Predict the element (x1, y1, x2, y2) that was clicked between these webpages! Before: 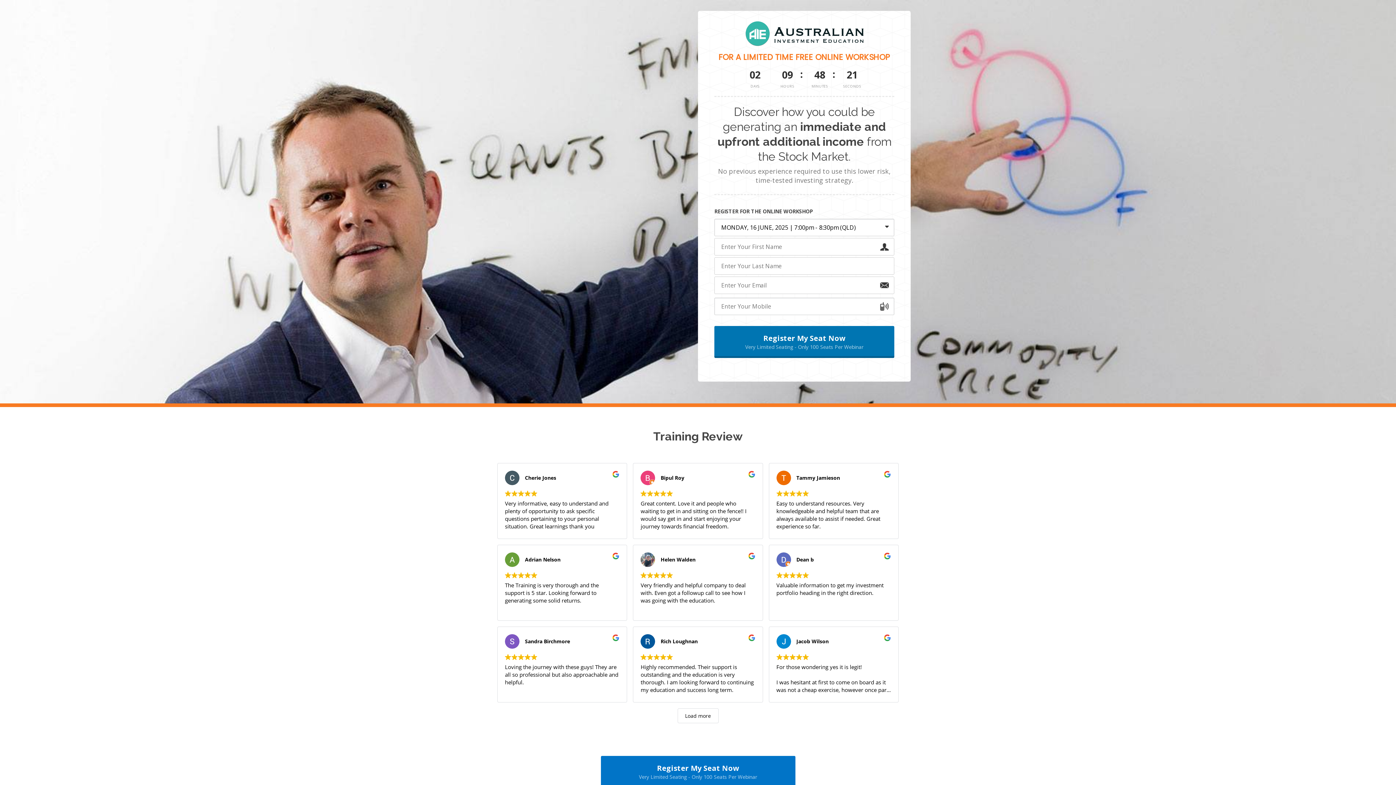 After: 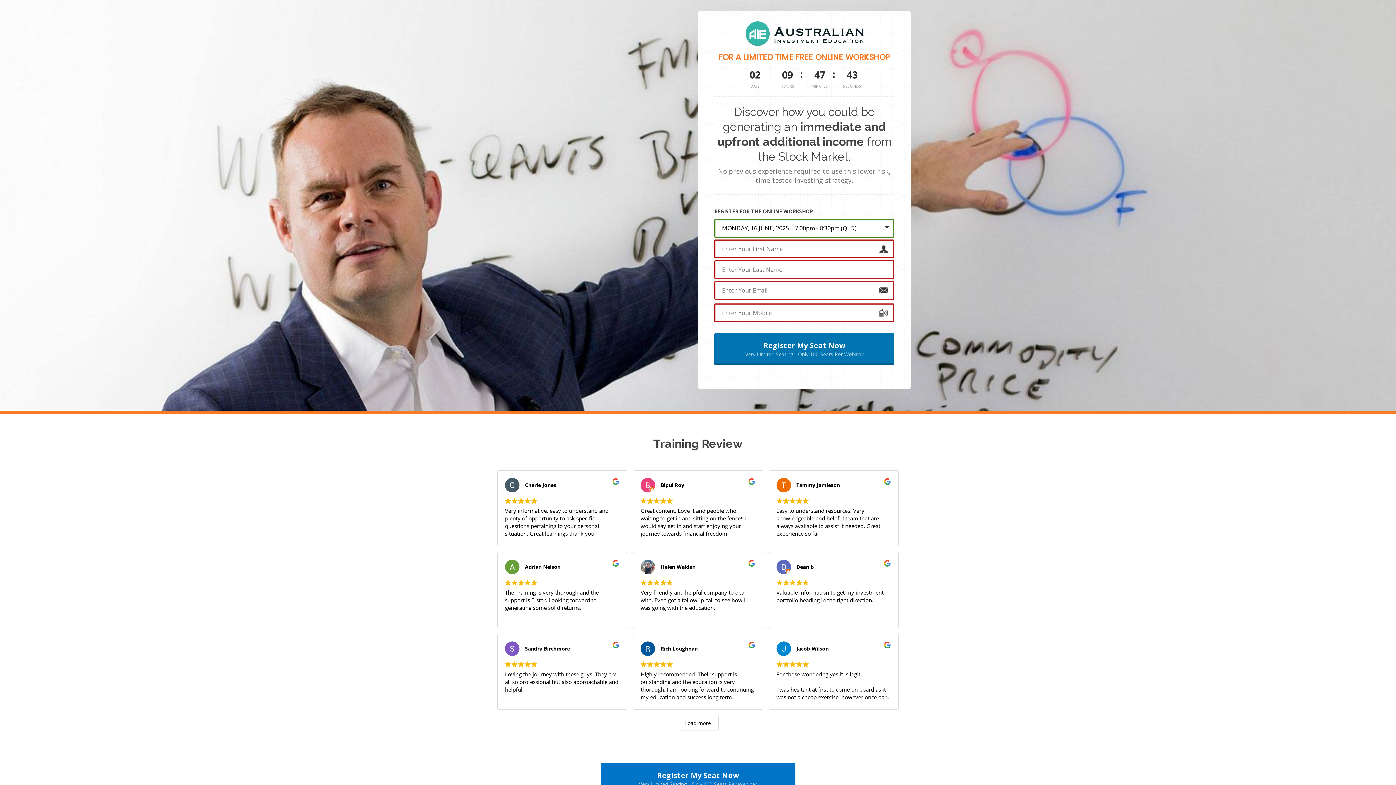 Action: bbox: (714, 326, 894, 358) label: Register My Seat Now
Very Limited Seating - Only 100 Seats Per Webinar